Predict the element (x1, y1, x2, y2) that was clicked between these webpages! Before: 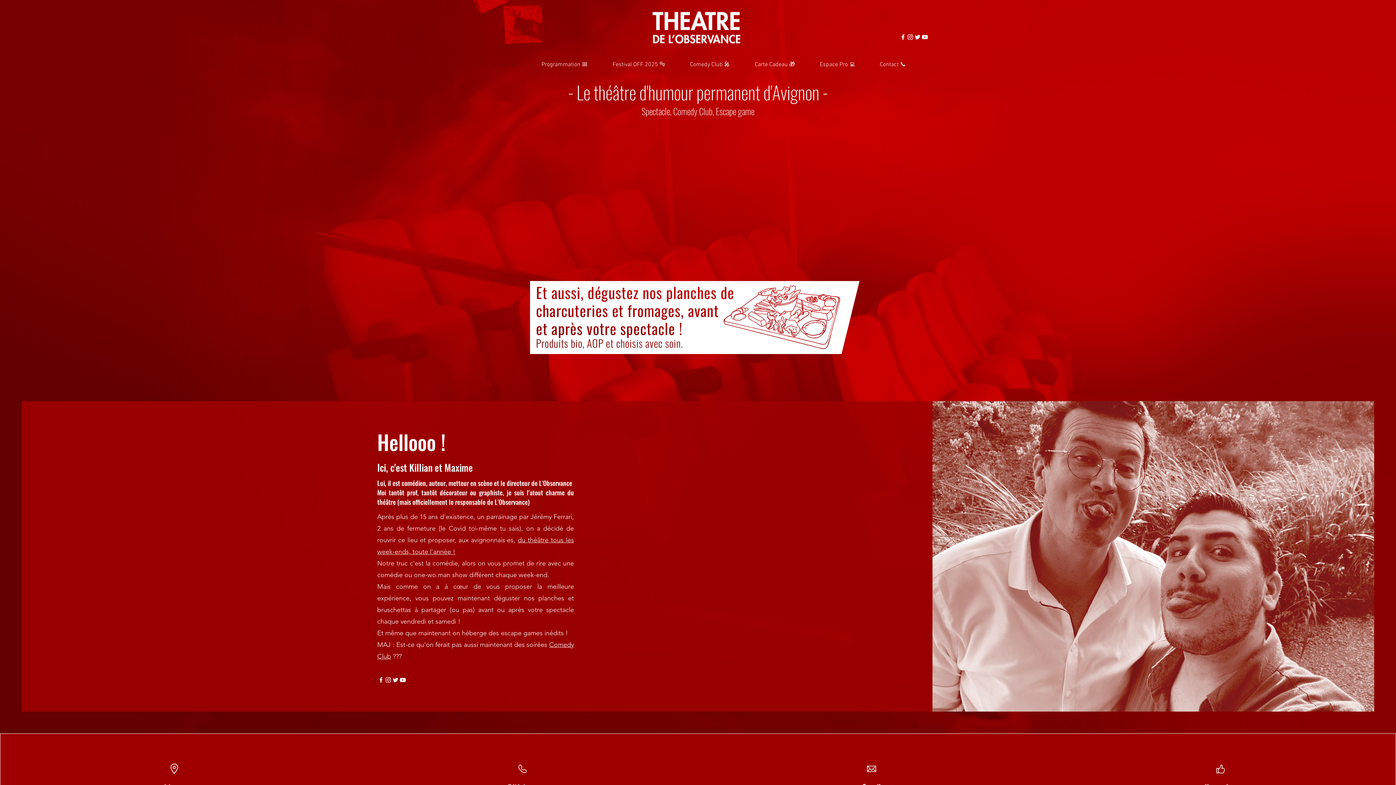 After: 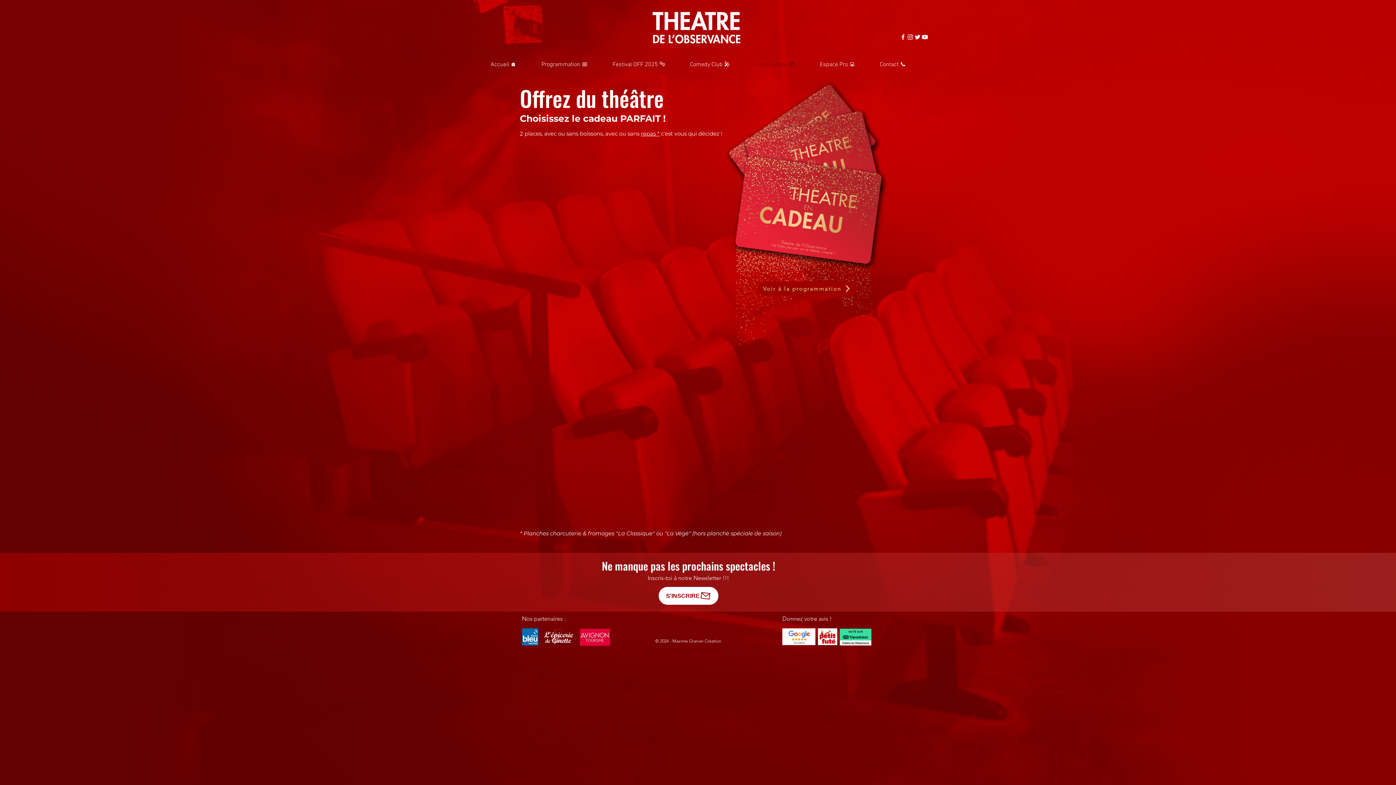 Action: bbox: (742, 55, 807, 73) label: Carte Cadeau 🎁